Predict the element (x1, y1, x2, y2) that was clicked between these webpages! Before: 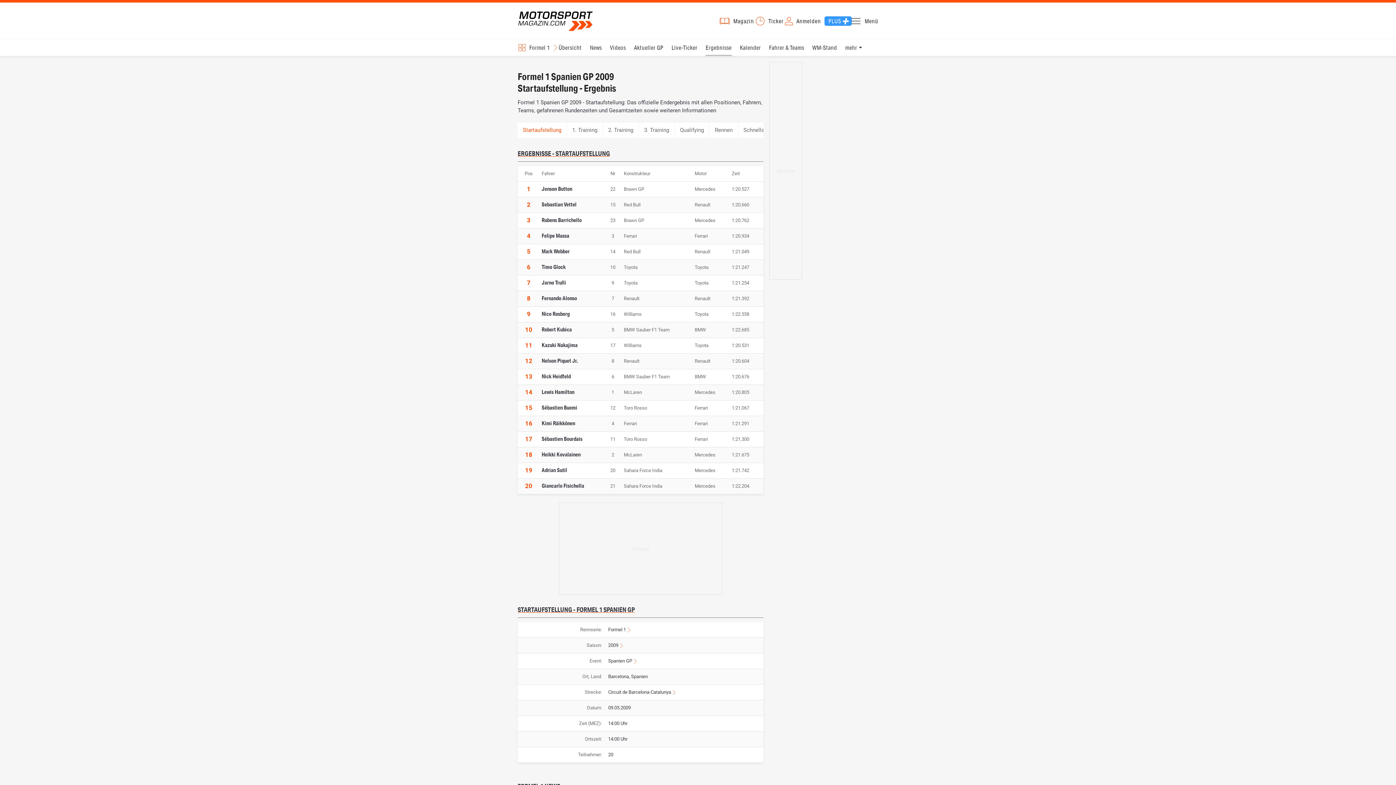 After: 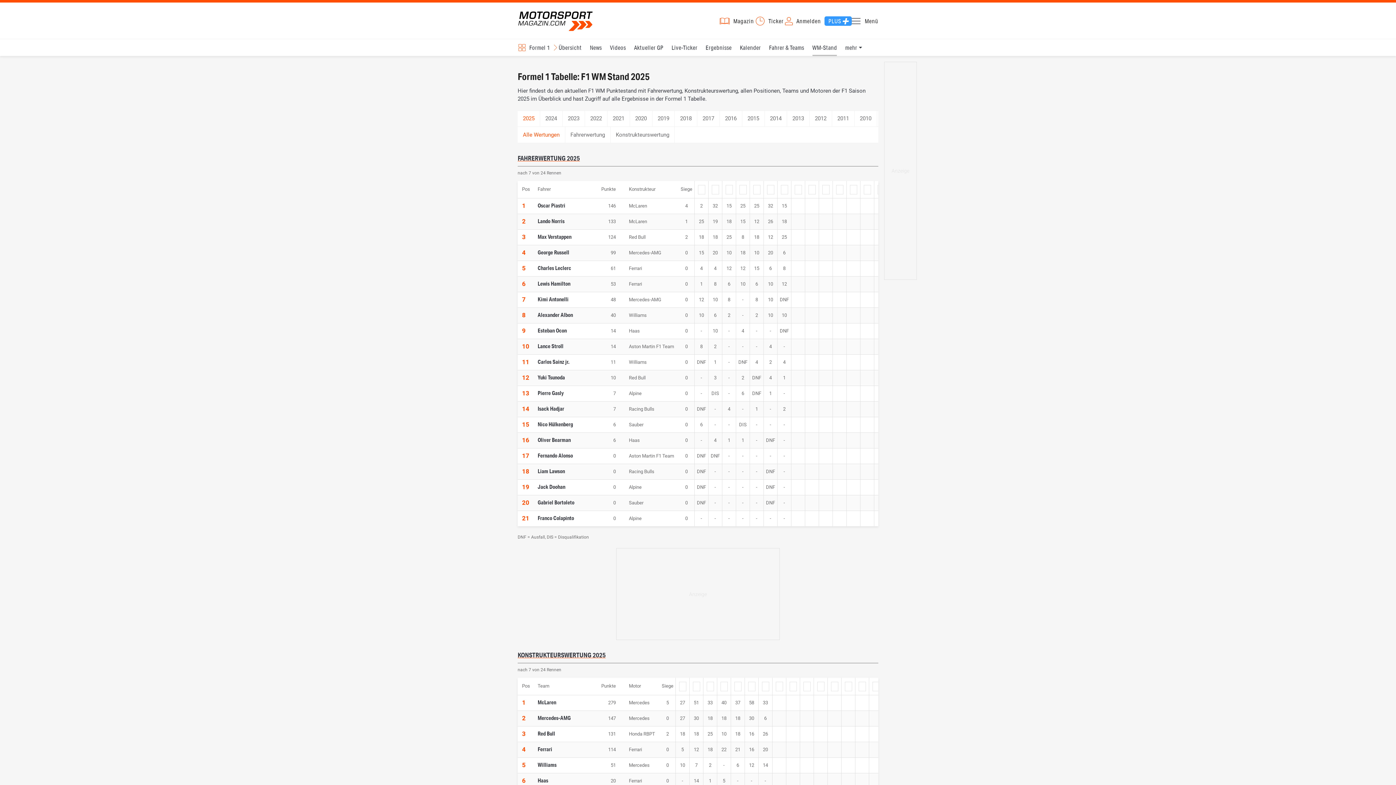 Action: label: WM-Stand bbox: (812, 39, 837, 56)